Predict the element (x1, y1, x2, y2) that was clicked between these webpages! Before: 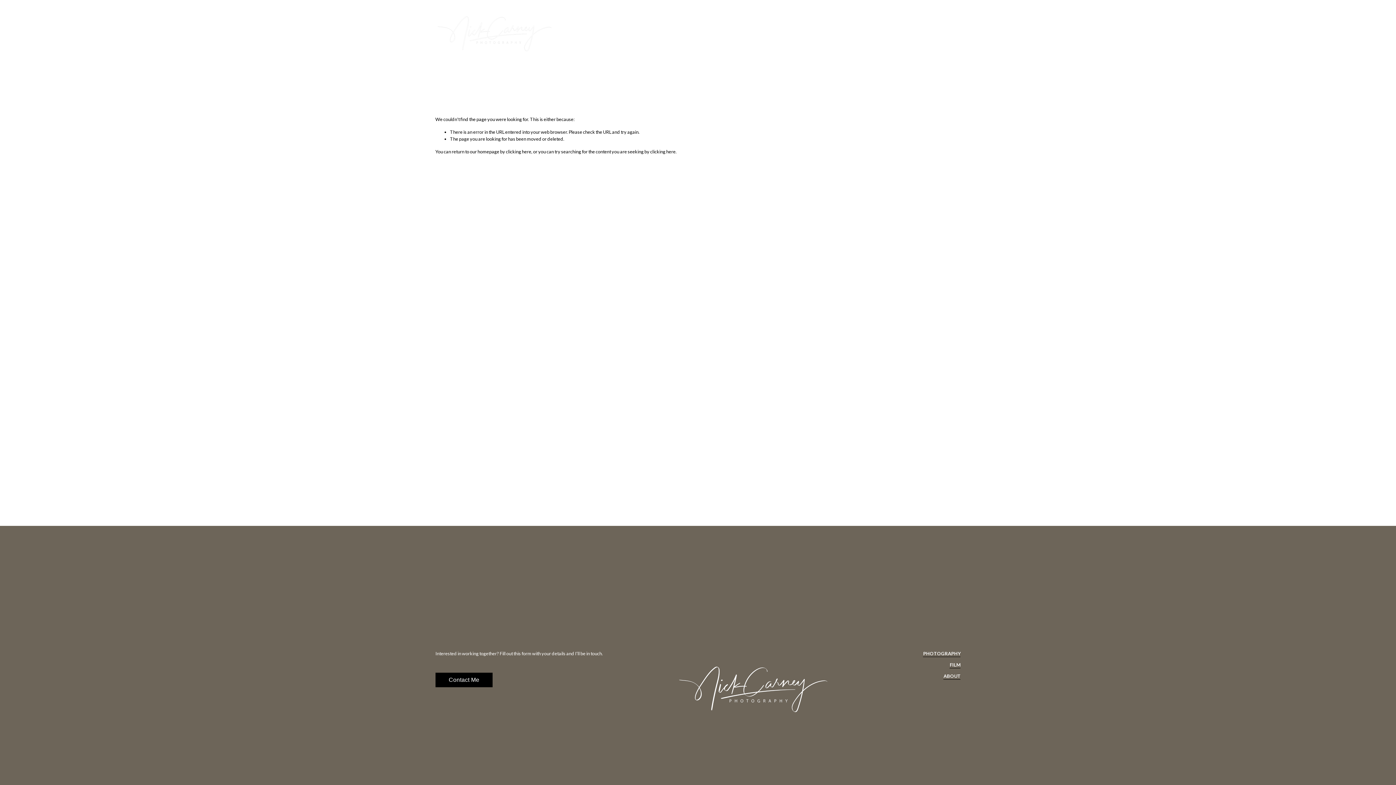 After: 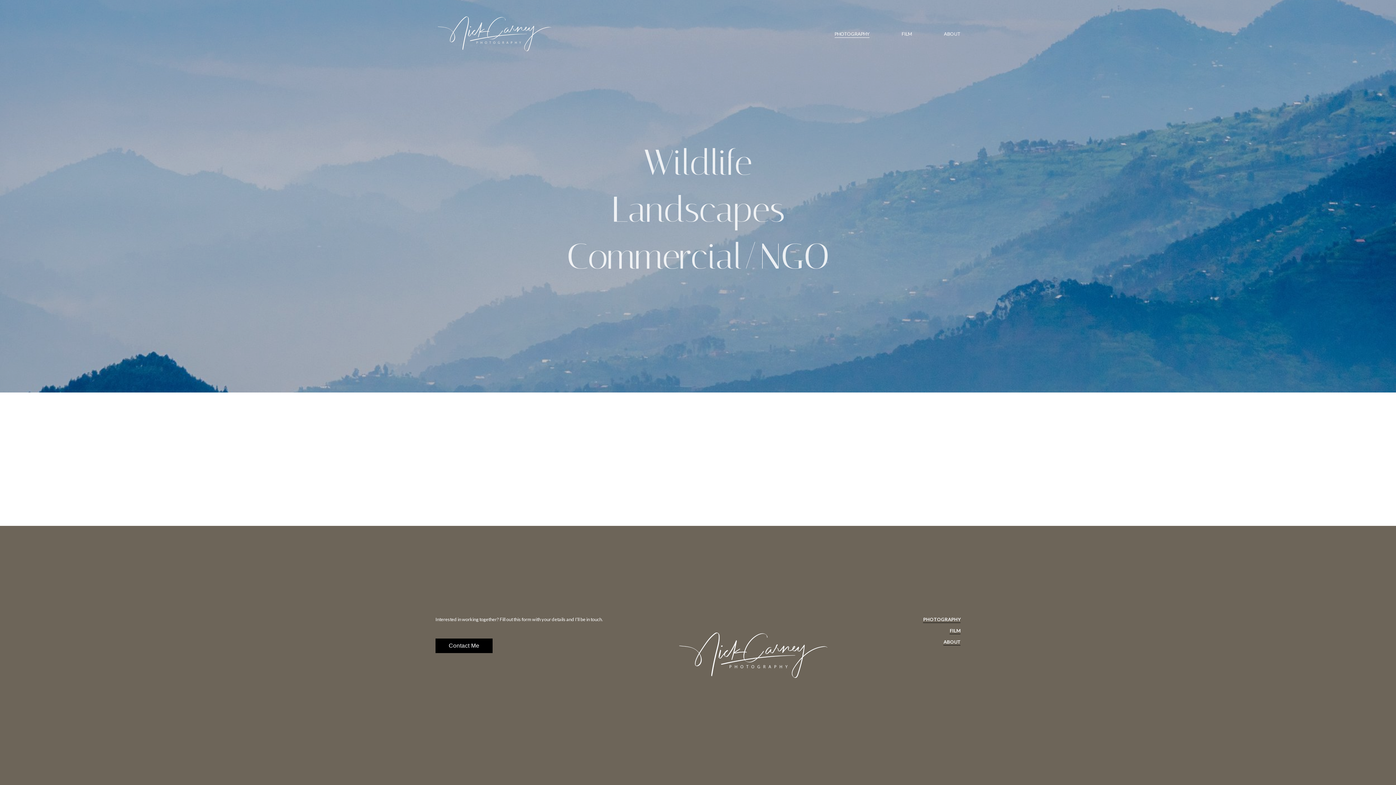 Action: bbox: (923, 650, 960, 657) label: PHOTOGRAPHY